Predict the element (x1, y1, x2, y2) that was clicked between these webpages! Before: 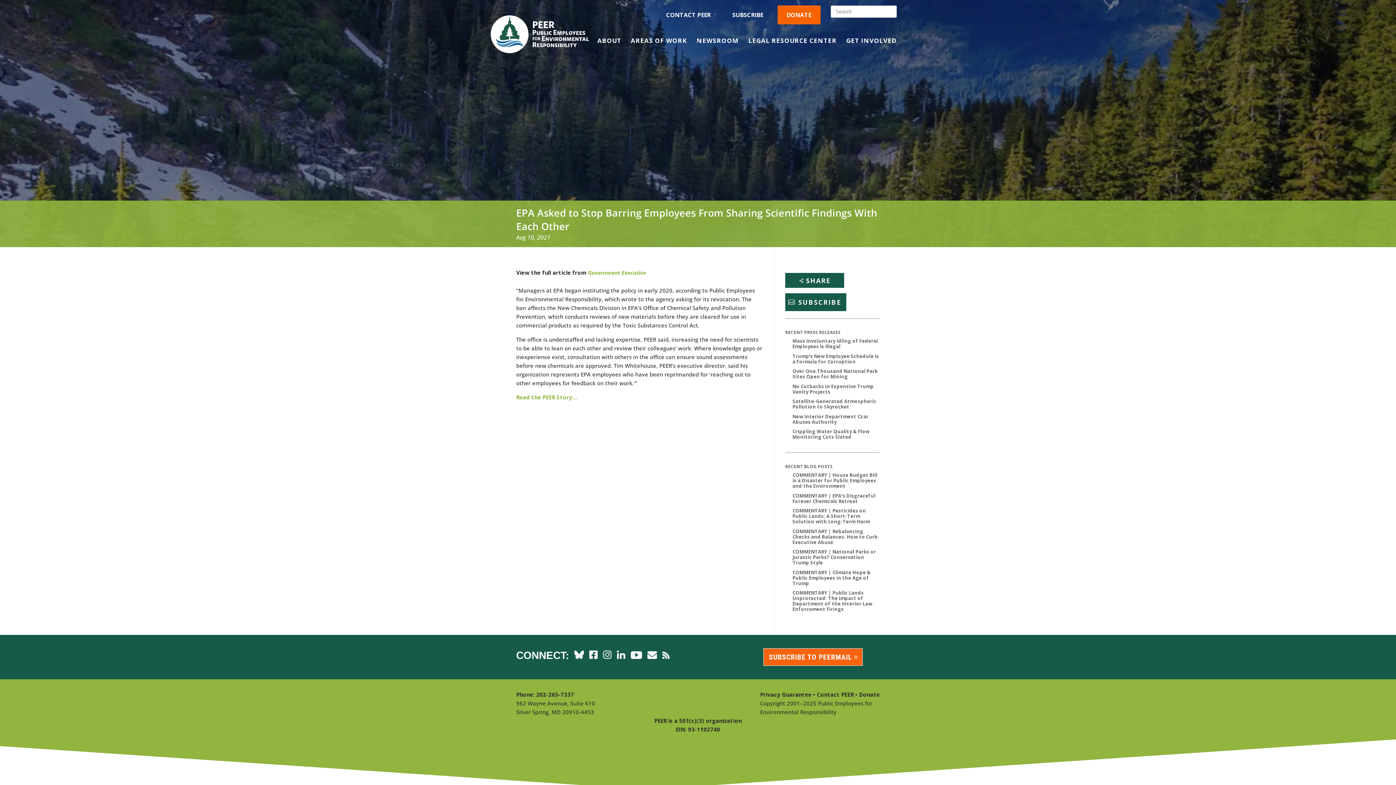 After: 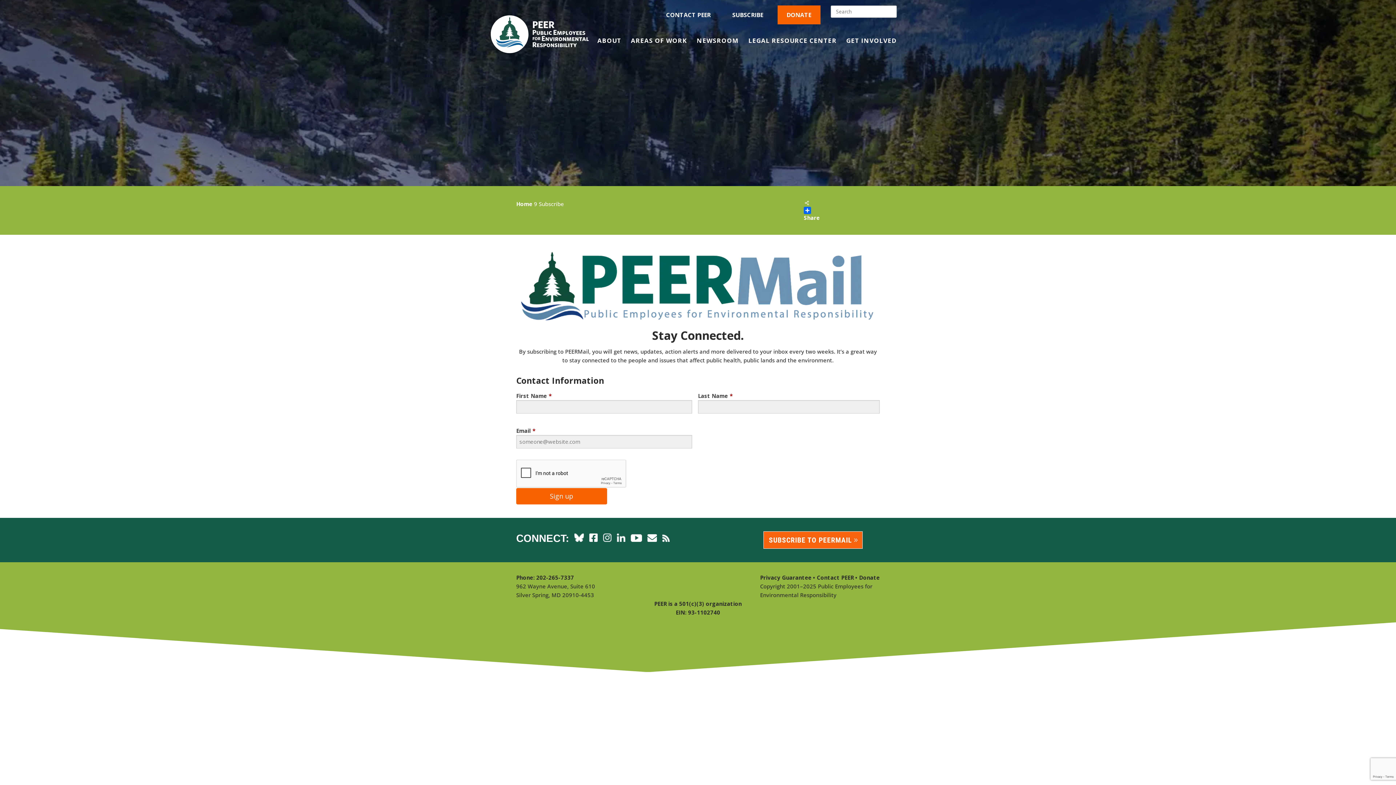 Action: label: SUBSCRIBE bbox: (725, 7, 770, 22)